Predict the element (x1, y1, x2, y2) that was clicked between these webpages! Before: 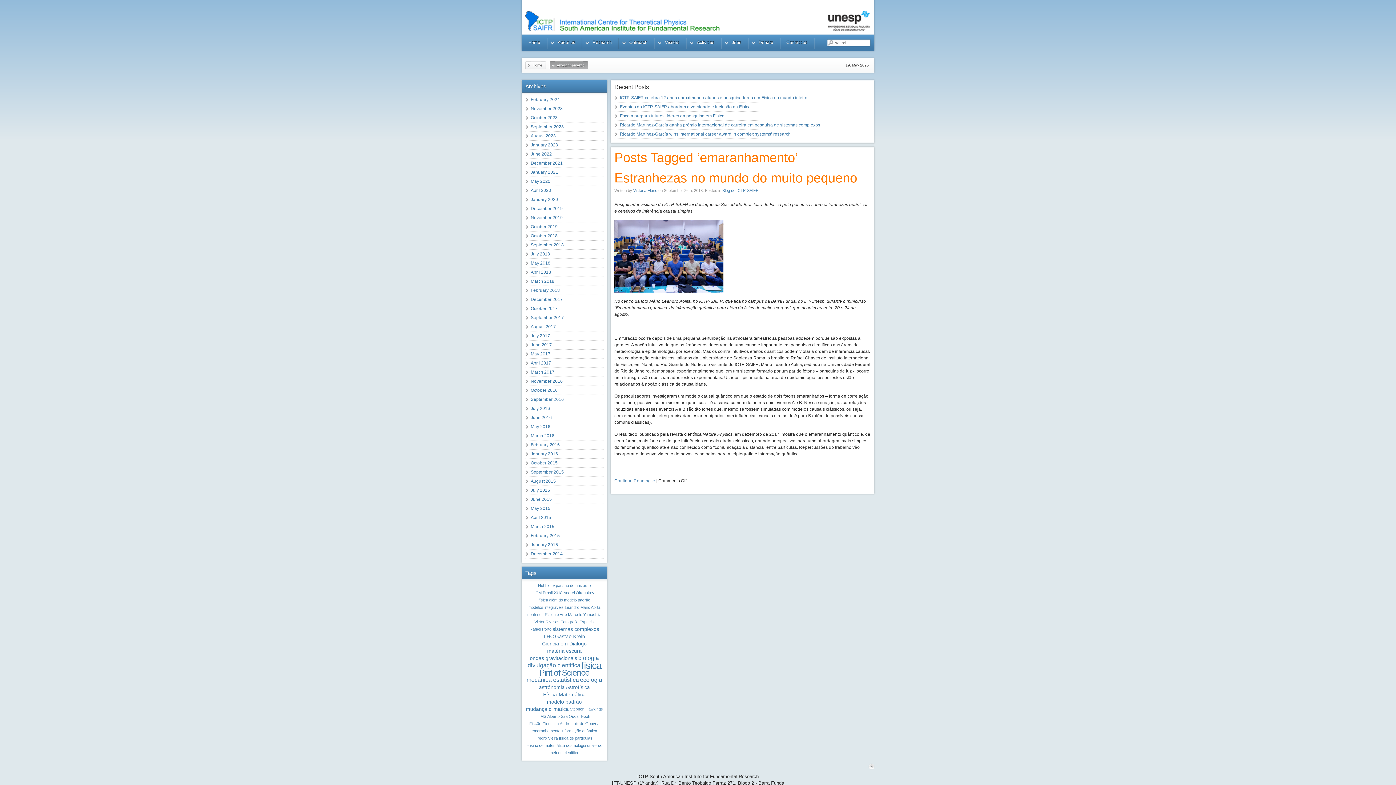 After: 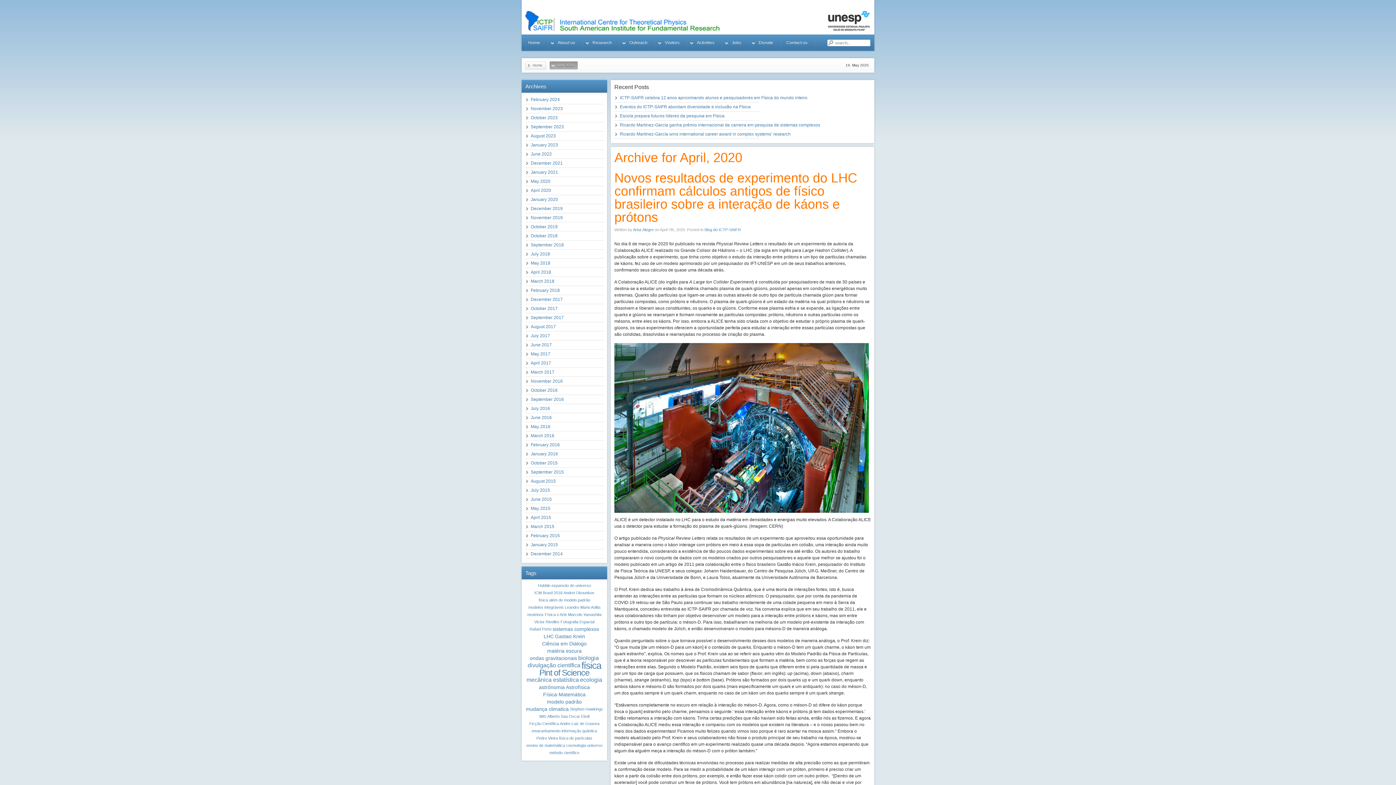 Action: label: April 2020 bbox: (530, 188, 551, 193)